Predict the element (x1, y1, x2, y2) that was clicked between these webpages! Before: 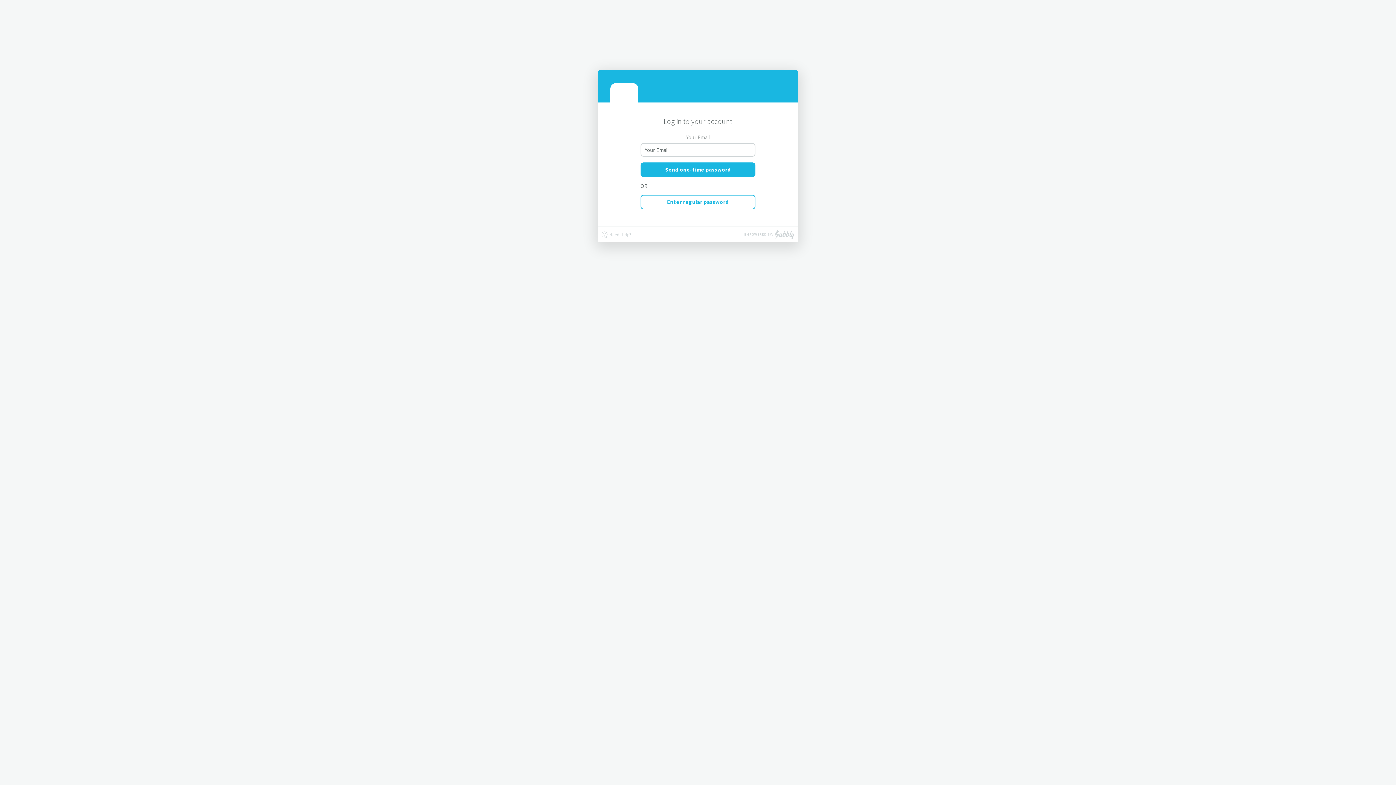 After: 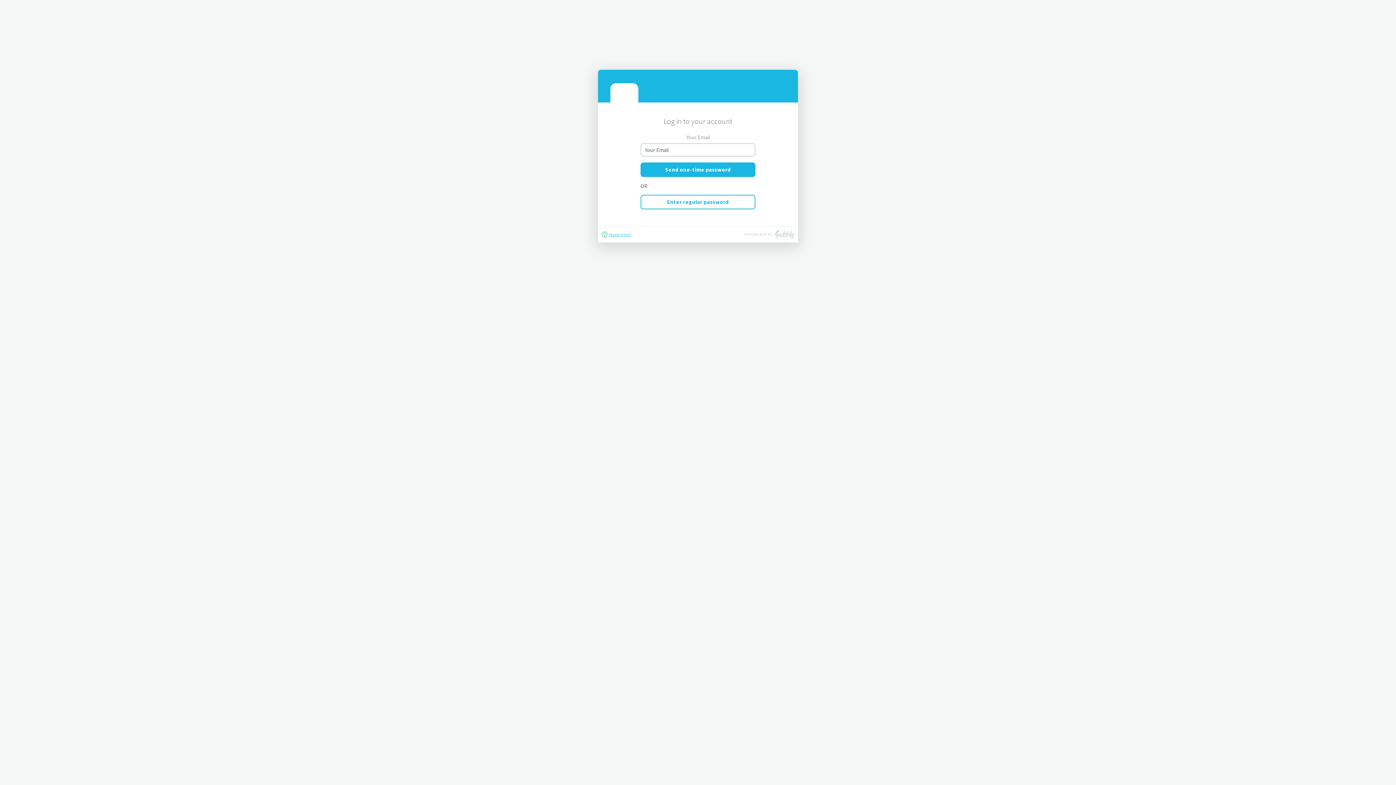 Action: bbox: (598, 227, 631, 241) label:  Need Help?